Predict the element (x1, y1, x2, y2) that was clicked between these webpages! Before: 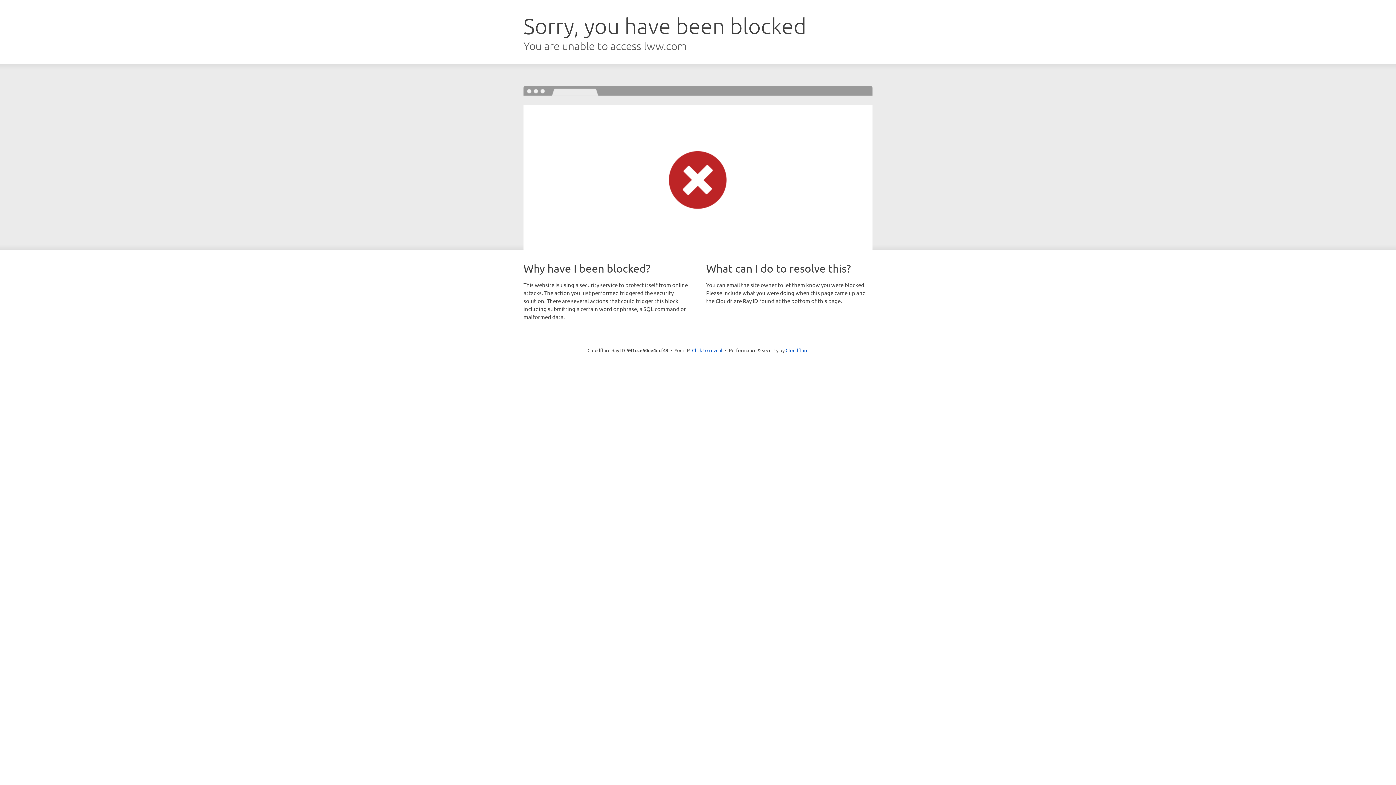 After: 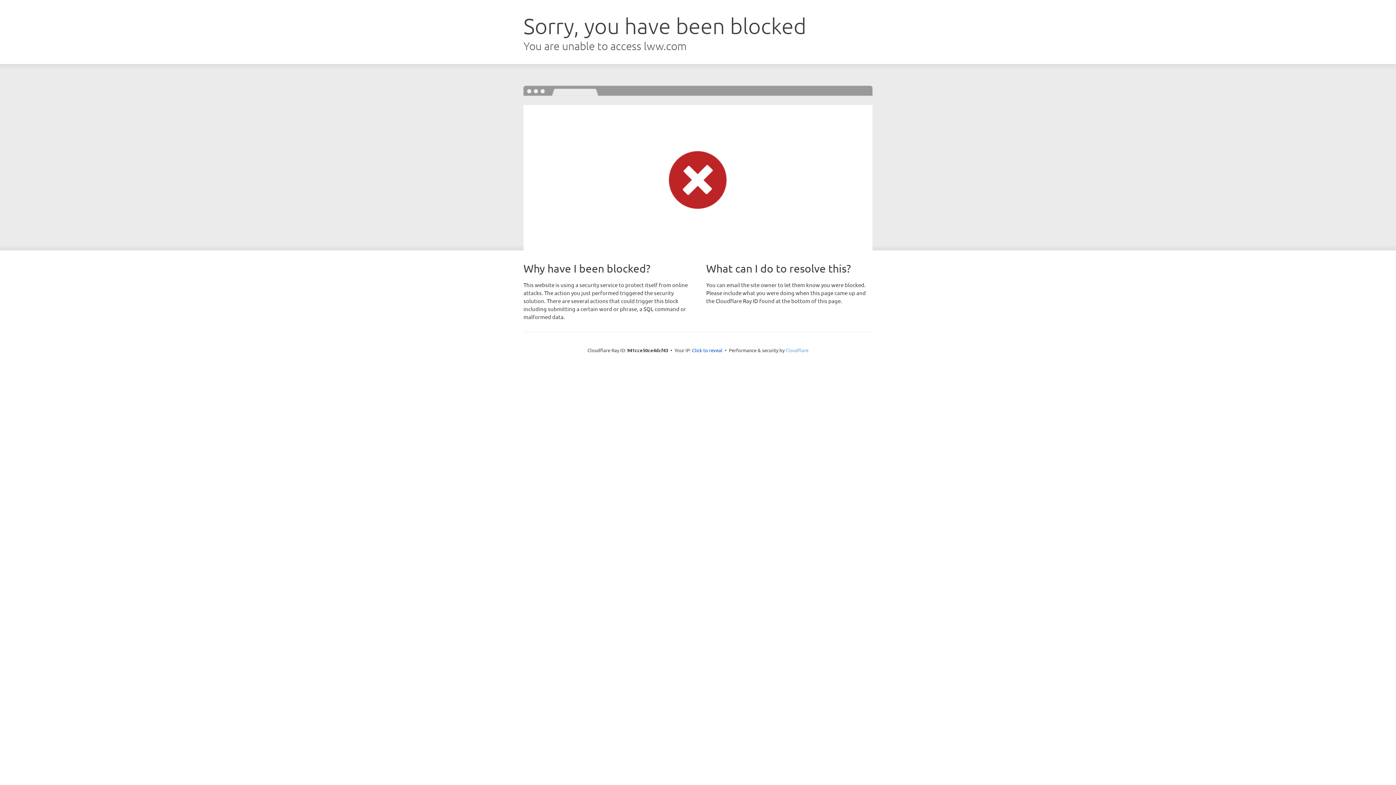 Action: bbox: (785, 347, 808, 353) label: Cloudflare